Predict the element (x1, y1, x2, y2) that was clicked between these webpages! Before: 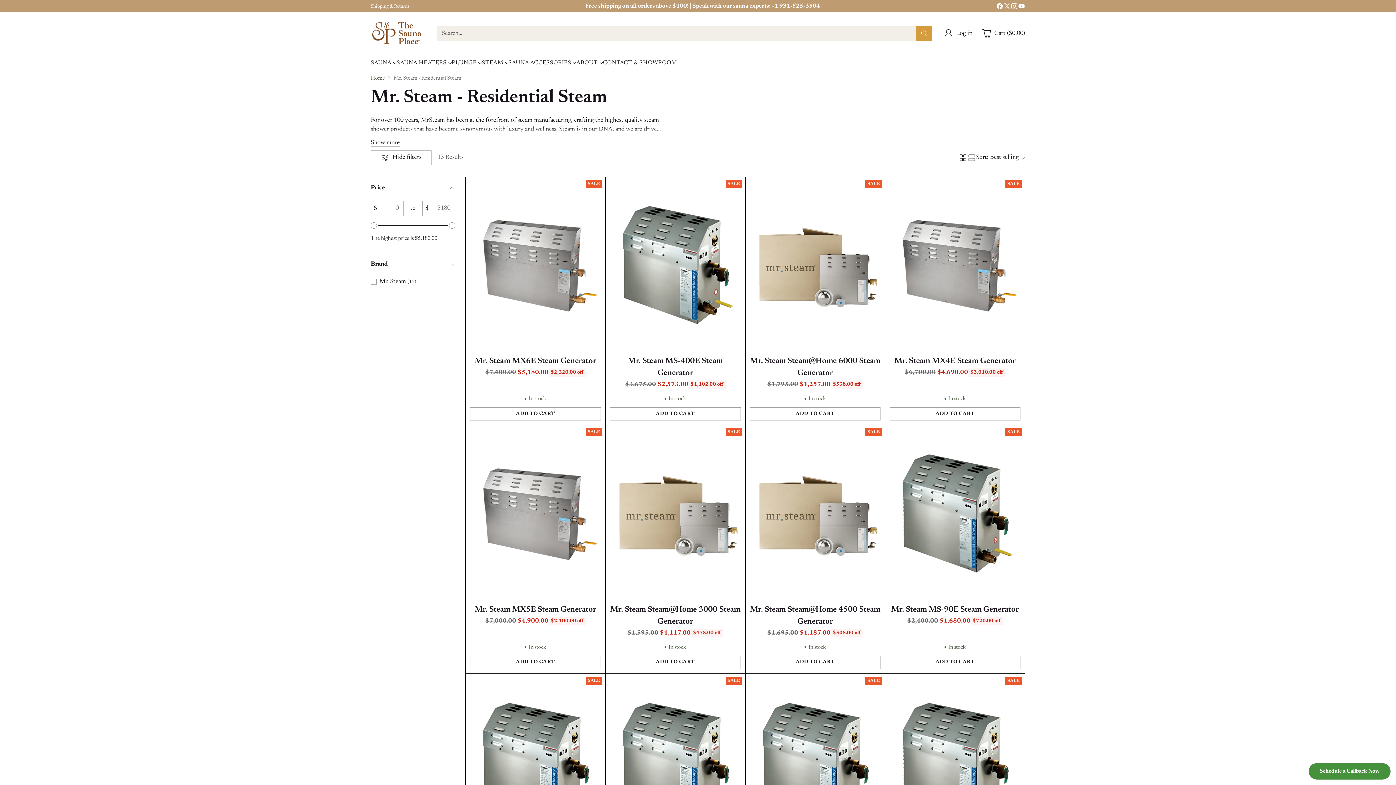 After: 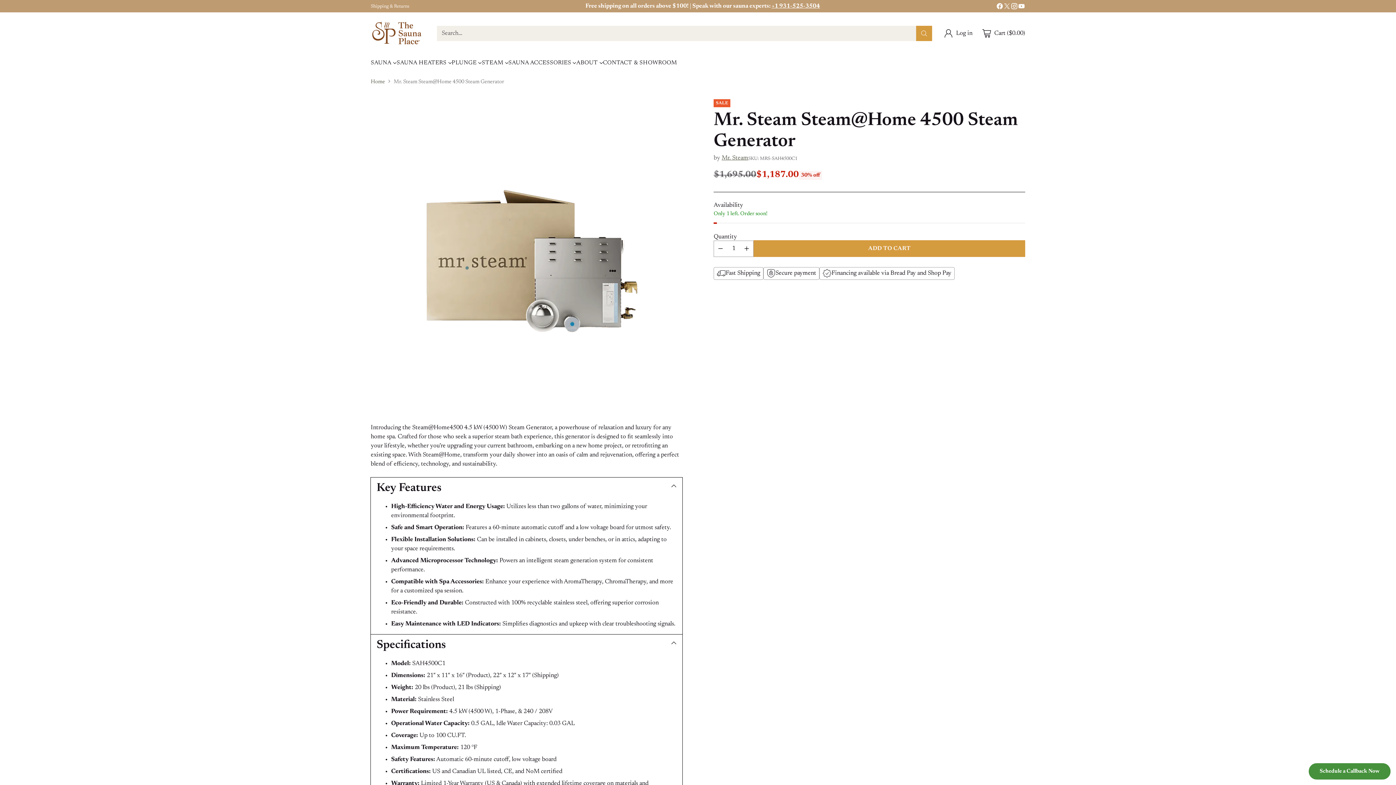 Action: bbox: (745, 425, 885, 599) label: Mr. Steam Steam@Home 4500 Steam Generator